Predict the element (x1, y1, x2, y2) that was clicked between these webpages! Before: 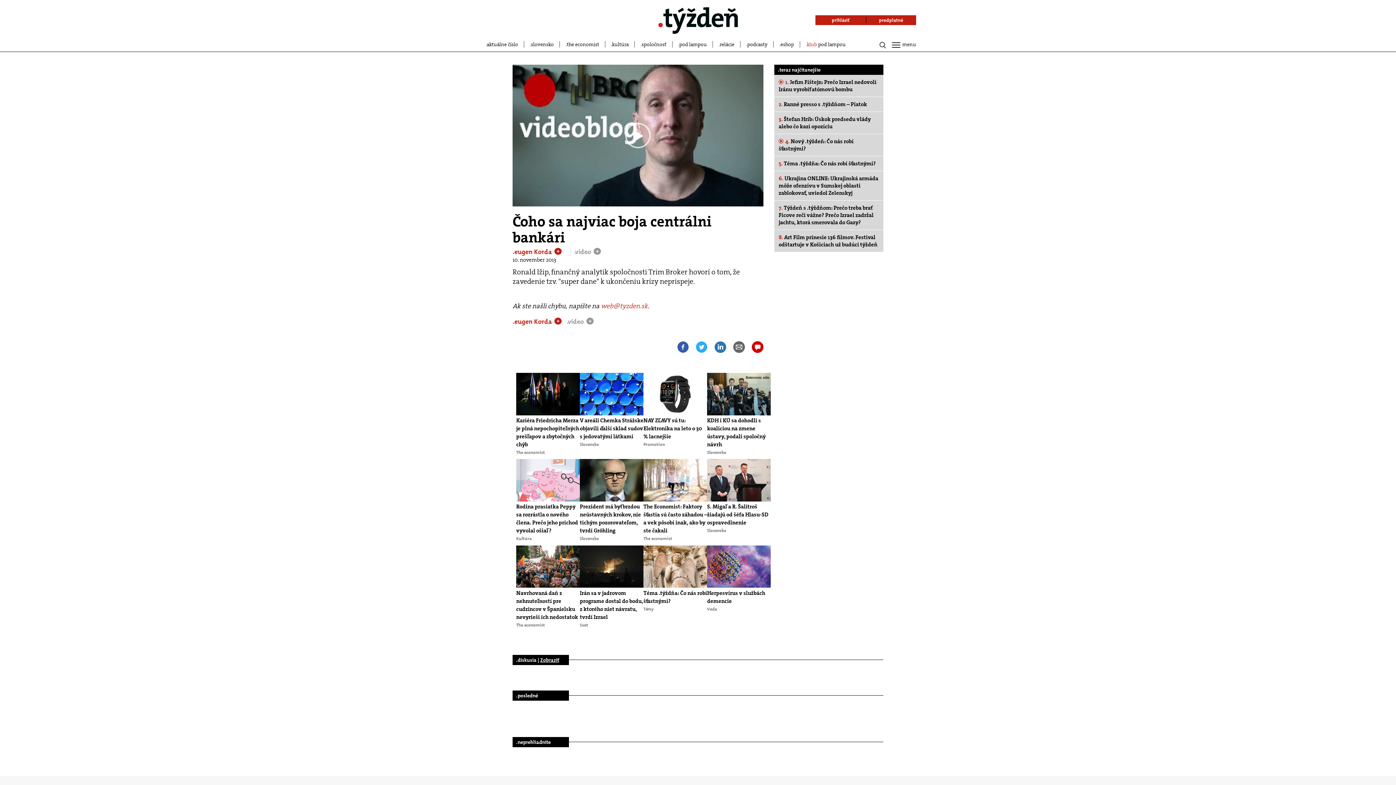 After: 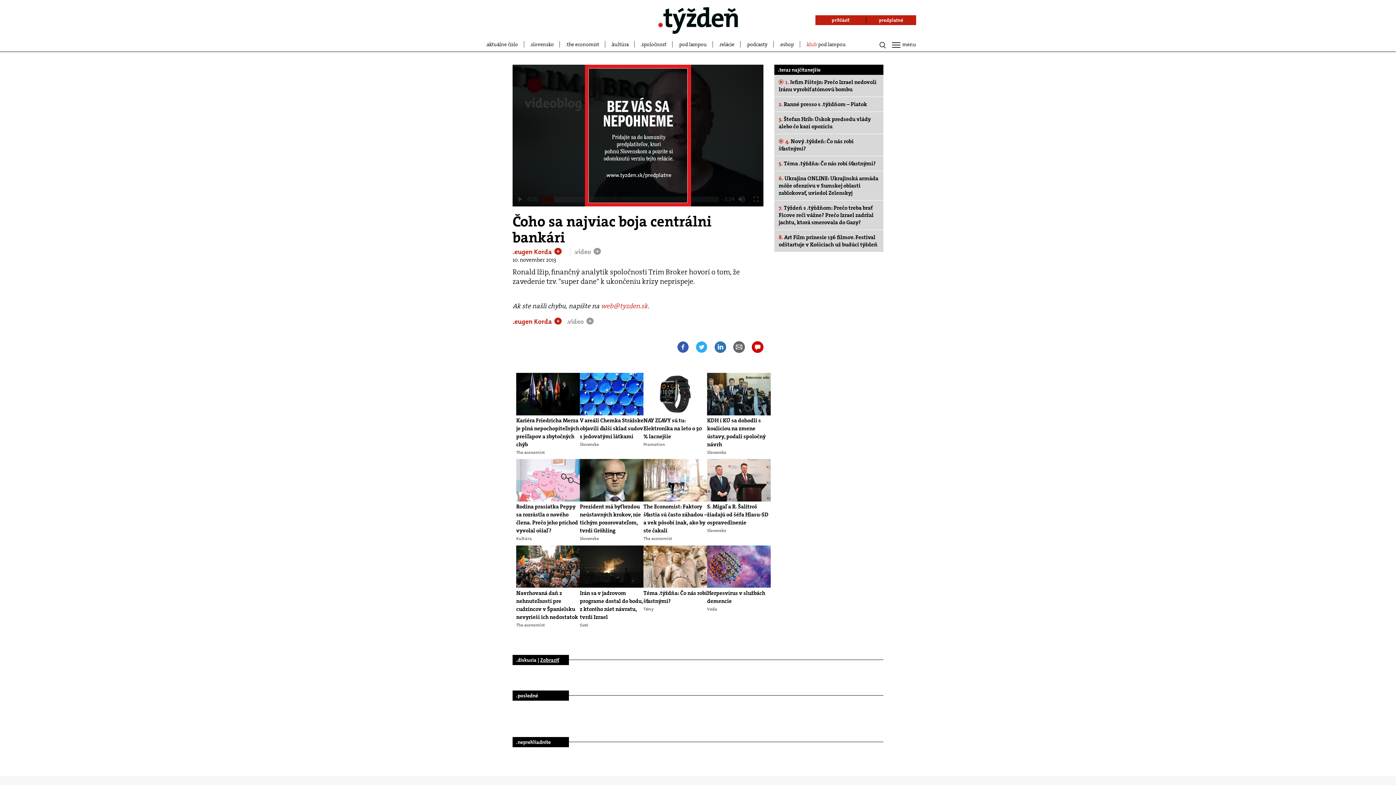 Action: bbox: (625, 122, 650, 148) label: Play Video